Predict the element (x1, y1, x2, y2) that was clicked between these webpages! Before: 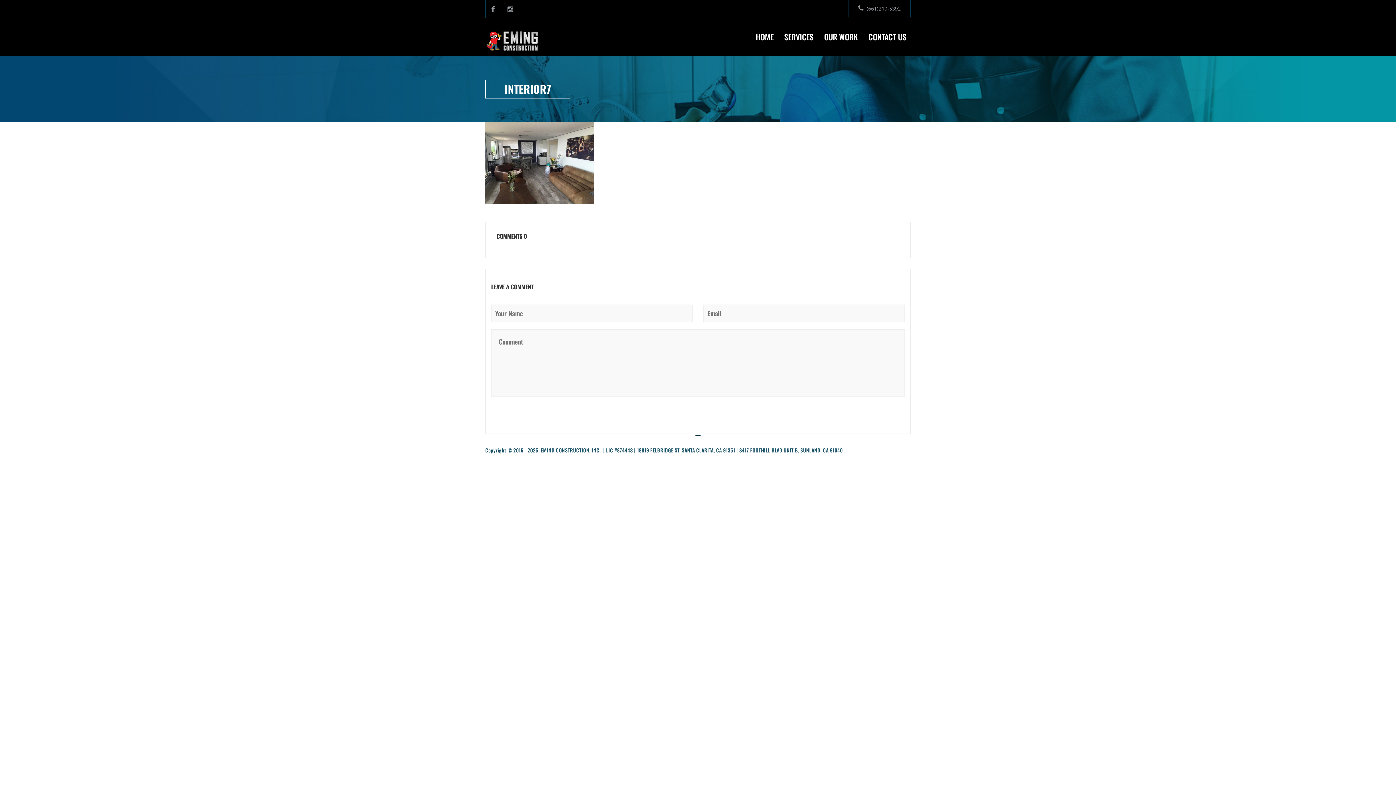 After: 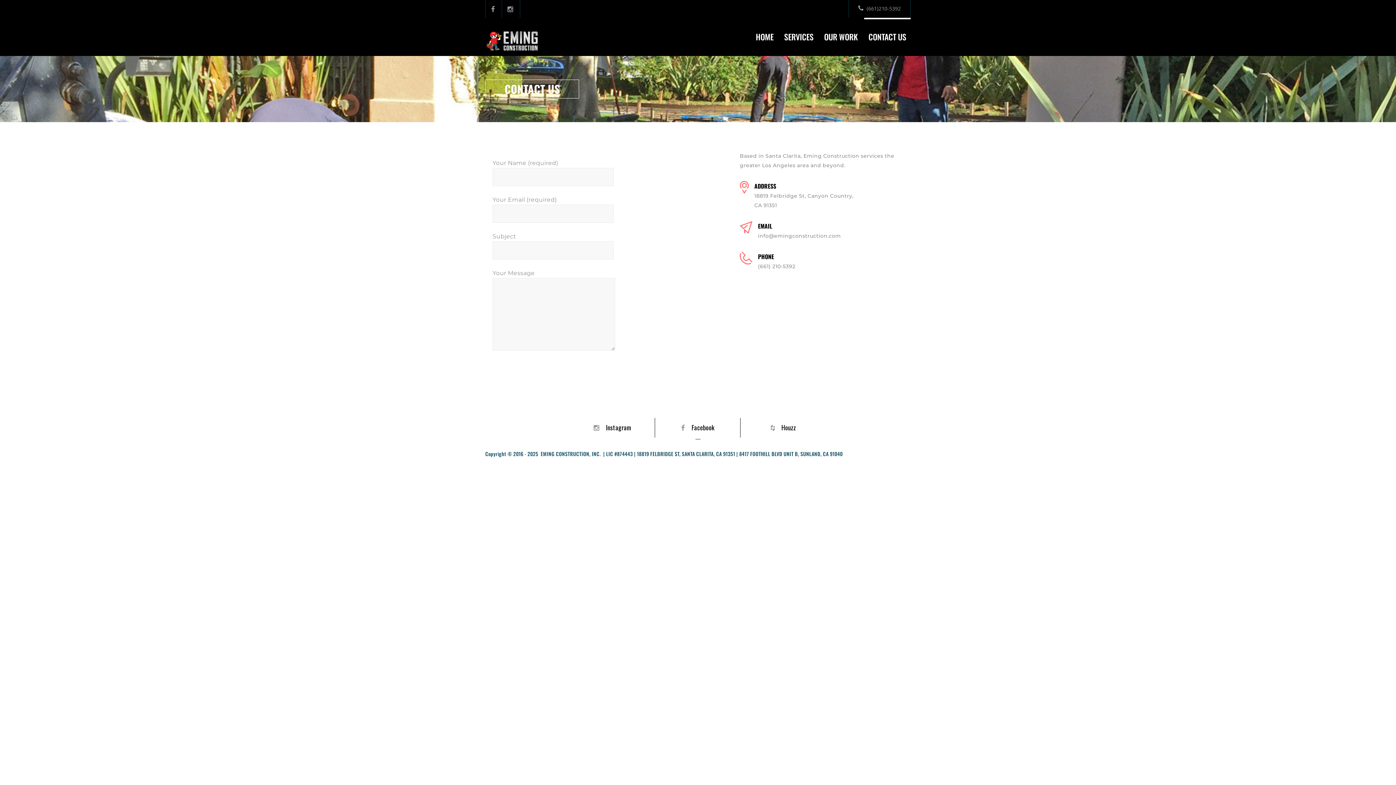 Action: label: CONTACT US bbox: (864, 17, 910, 56)